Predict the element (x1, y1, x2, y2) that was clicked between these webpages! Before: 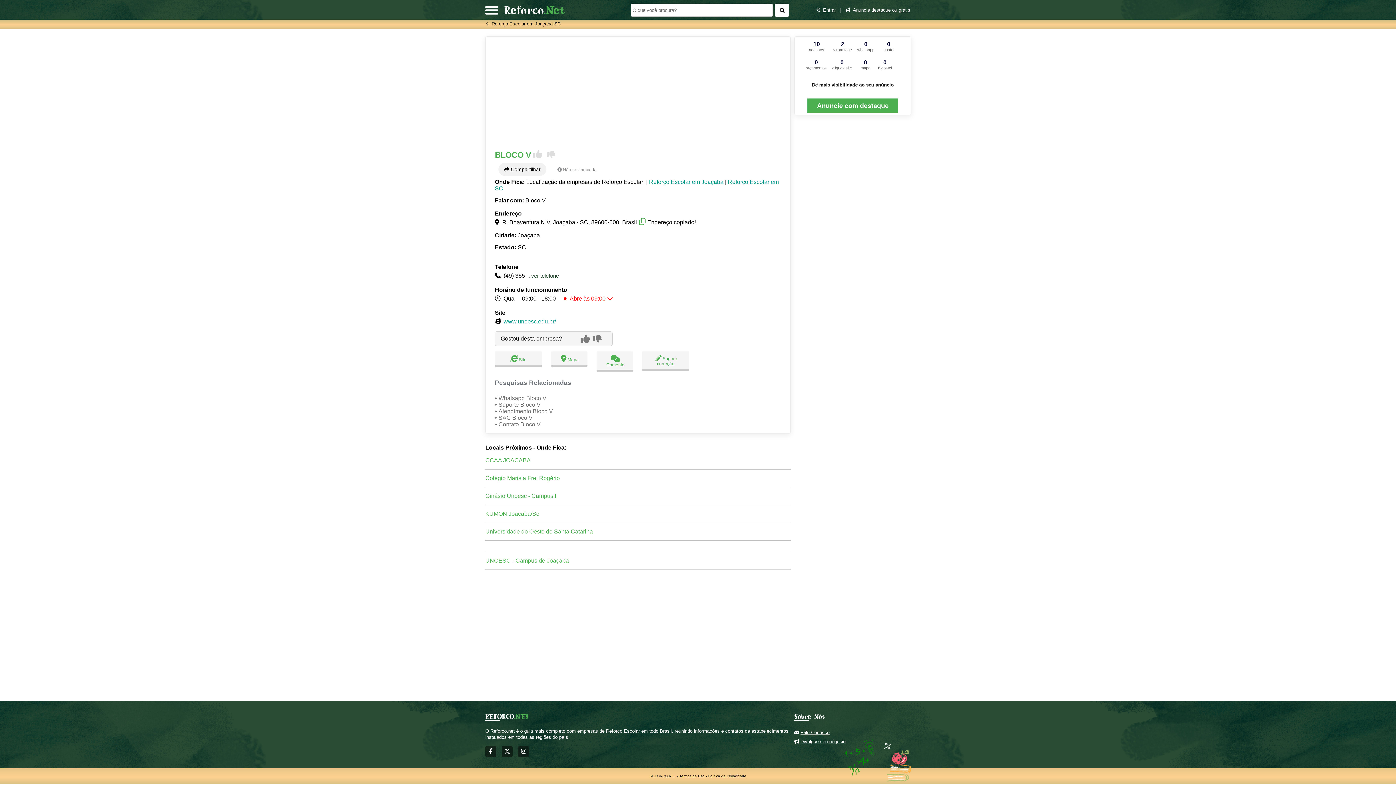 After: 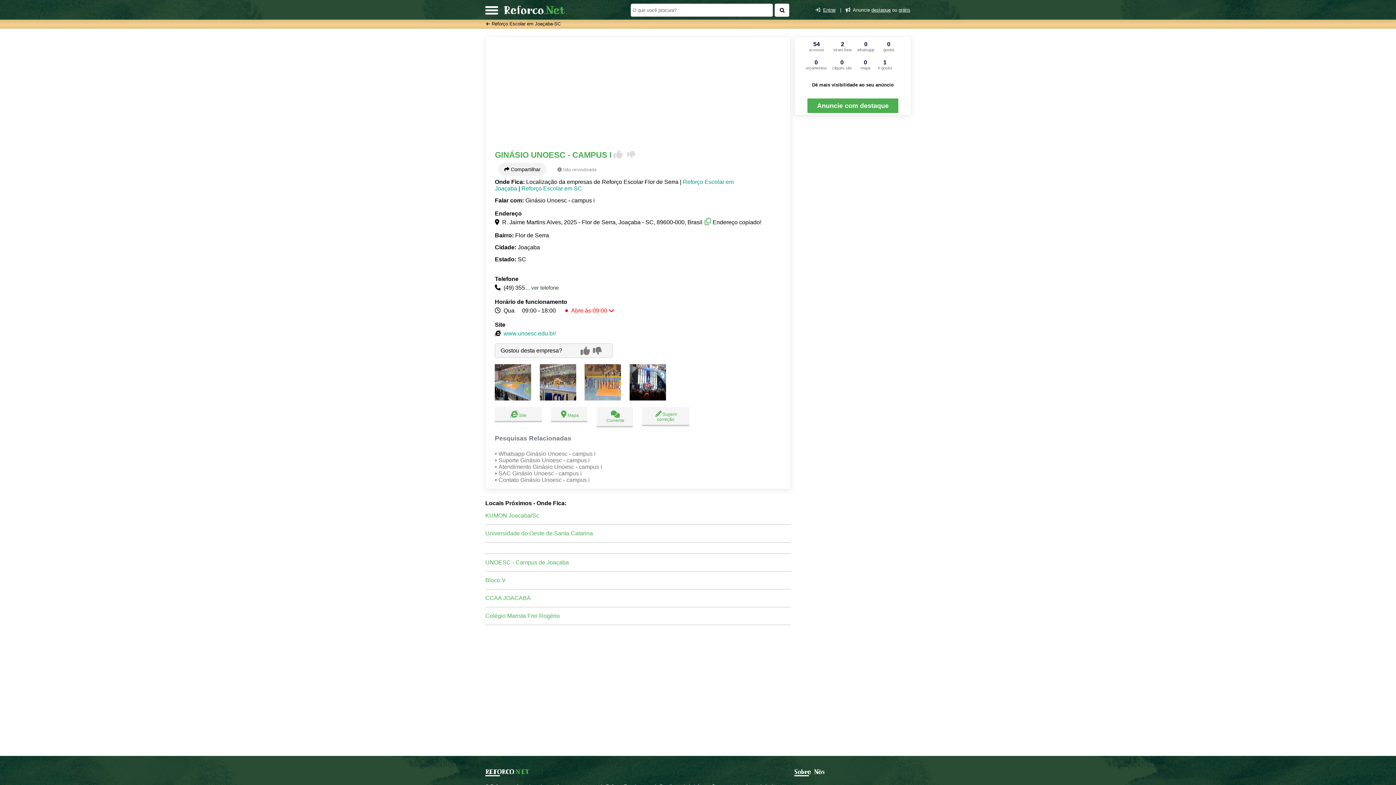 Action: bbox: (485, 493, 556, 499) label: Ginásio Unoesc - Campus I